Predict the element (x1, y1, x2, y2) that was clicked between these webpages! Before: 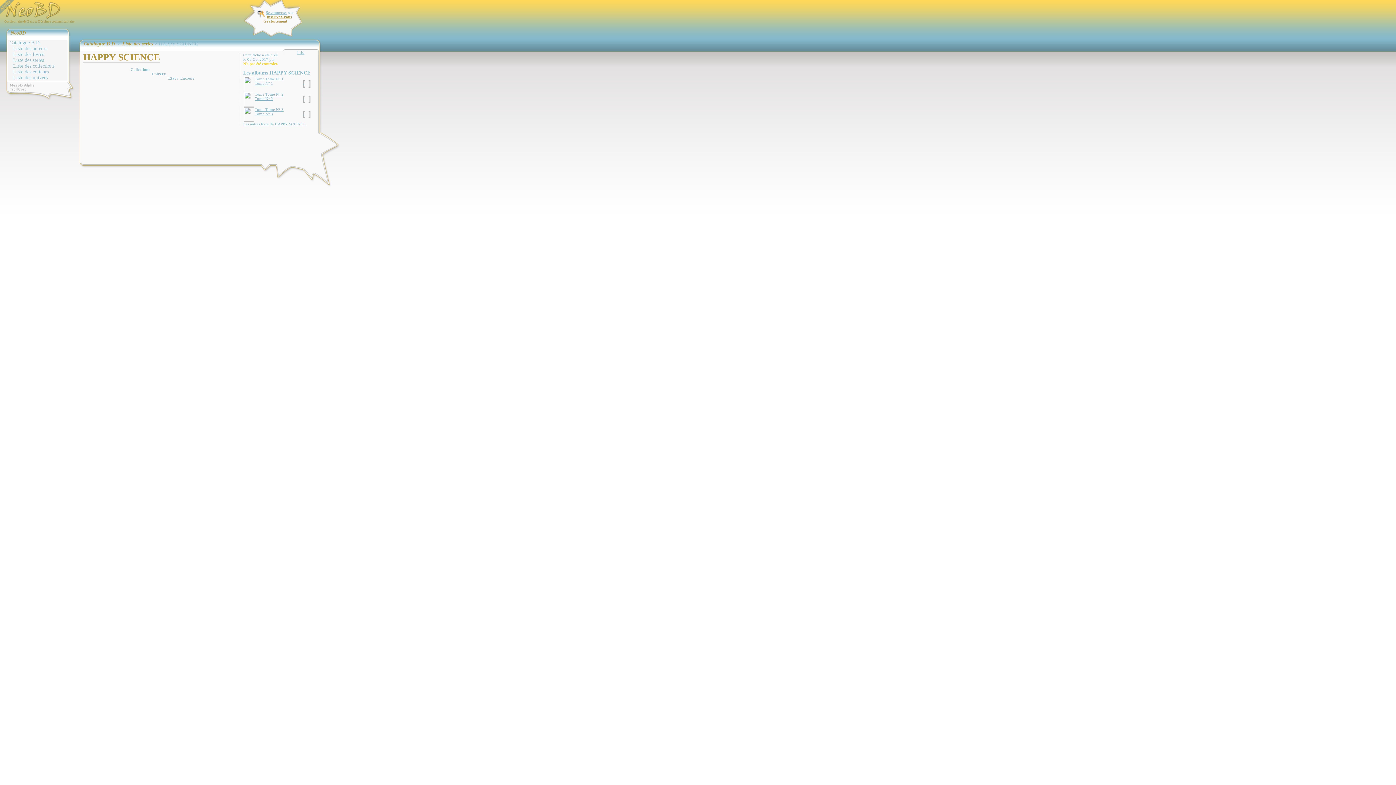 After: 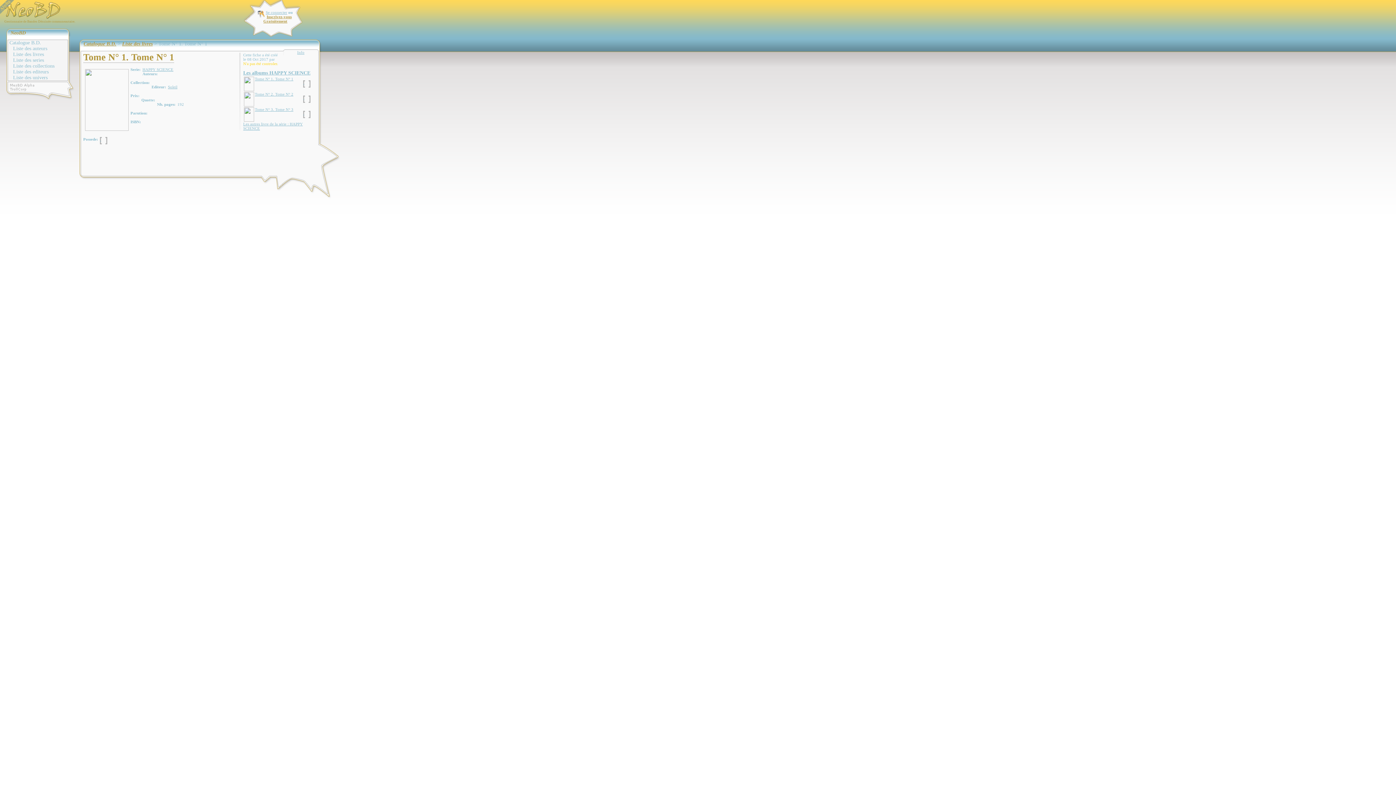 Action: bbox: (254, 76, 283, 85) label: Tome Tome N° 1
Tome N° 1